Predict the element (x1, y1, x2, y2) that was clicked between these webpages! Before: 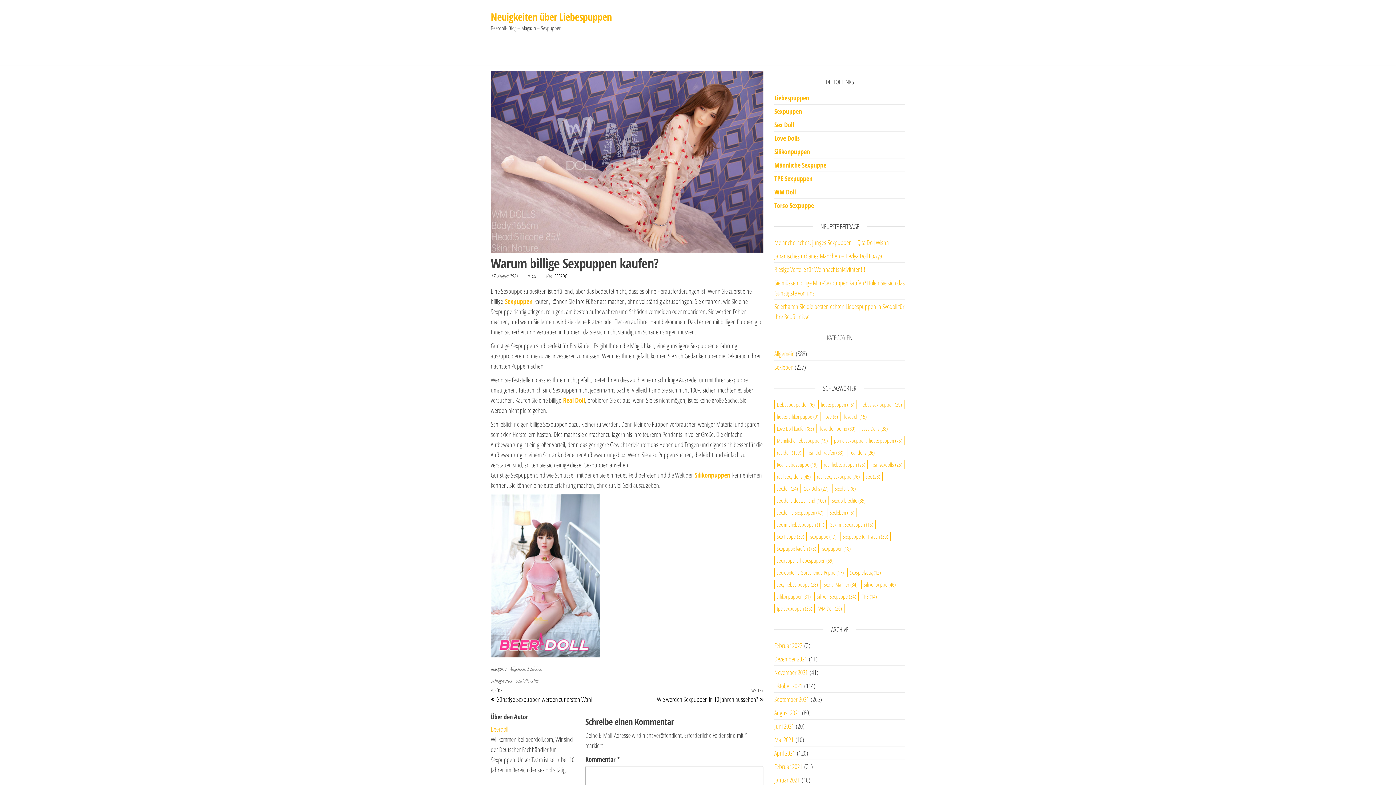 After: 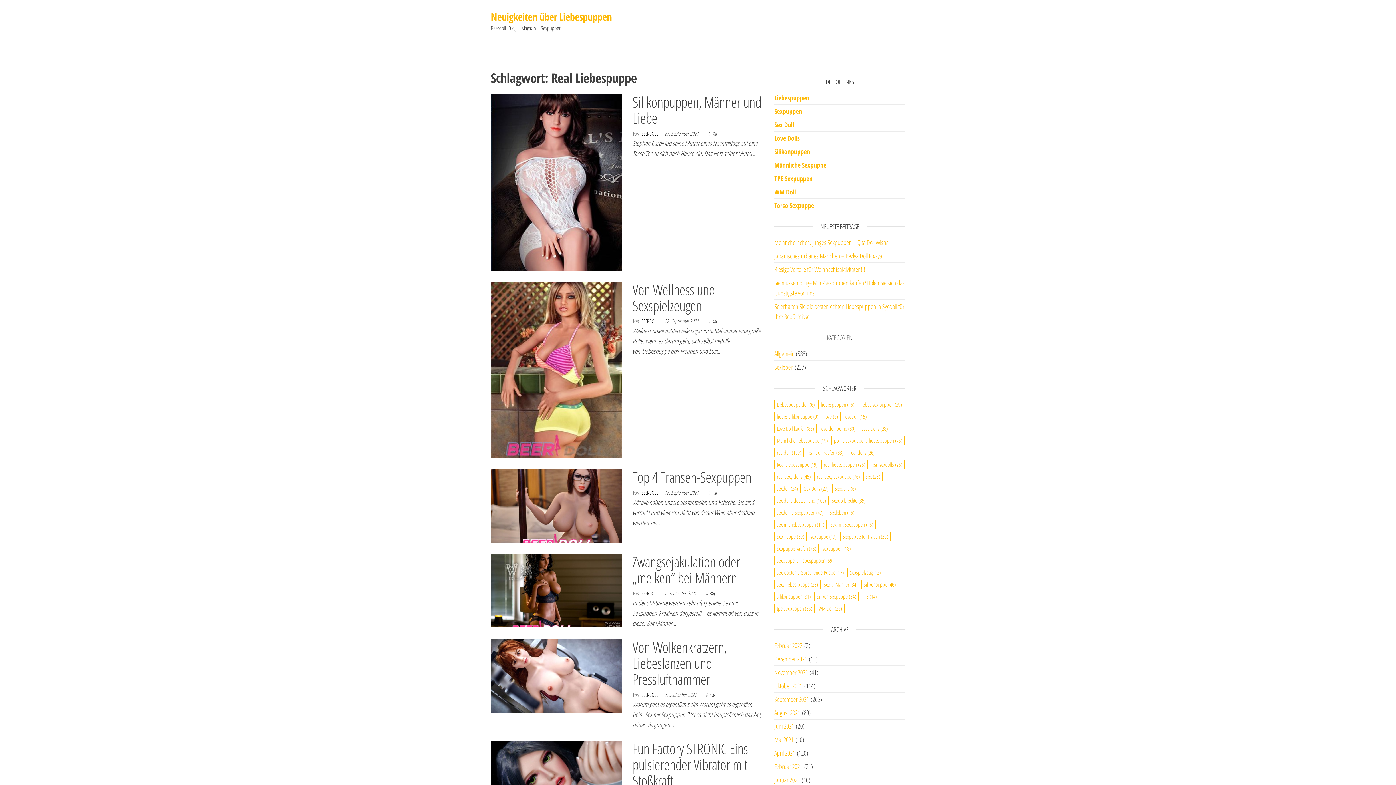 Action: label: Real Liebespuppe (19 Einträge) bbox: (774, 460, 820, 469)